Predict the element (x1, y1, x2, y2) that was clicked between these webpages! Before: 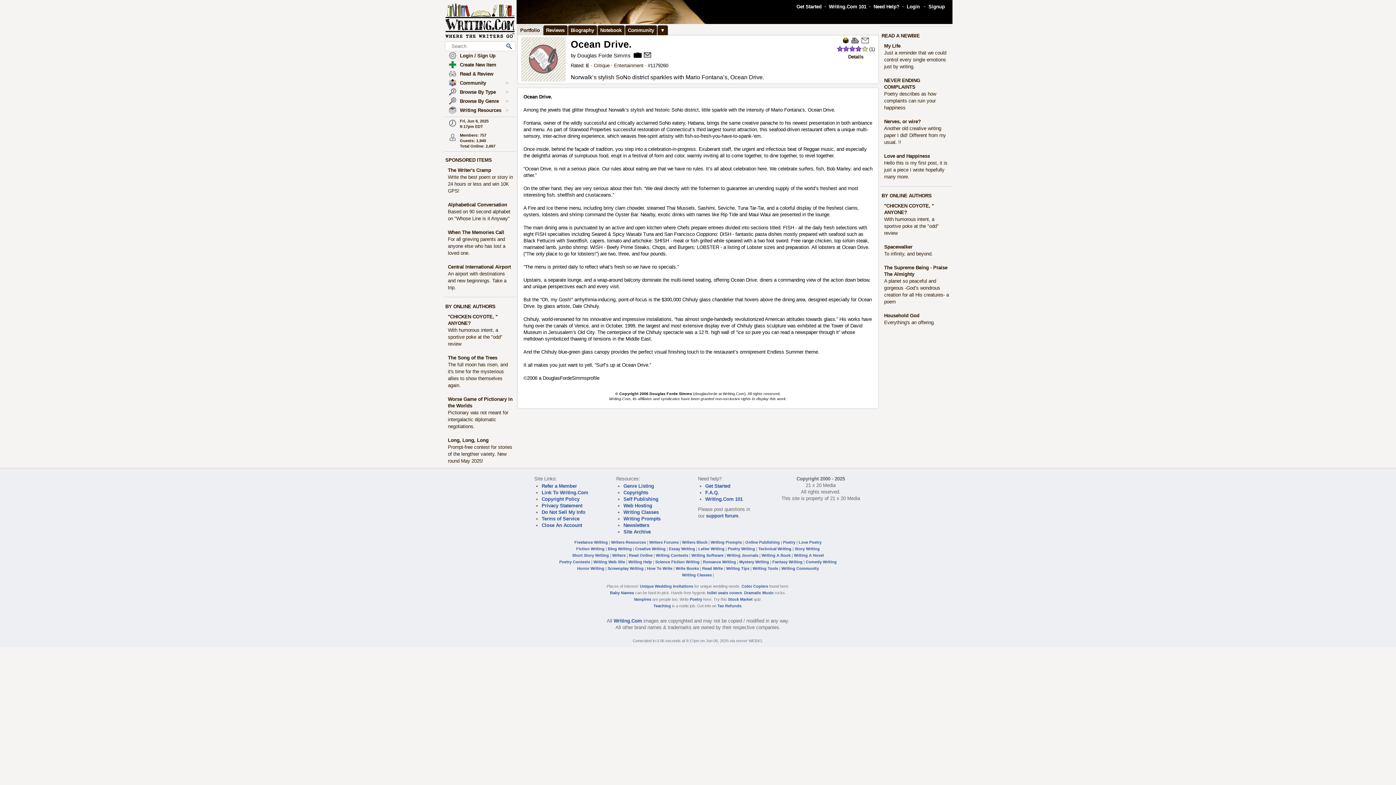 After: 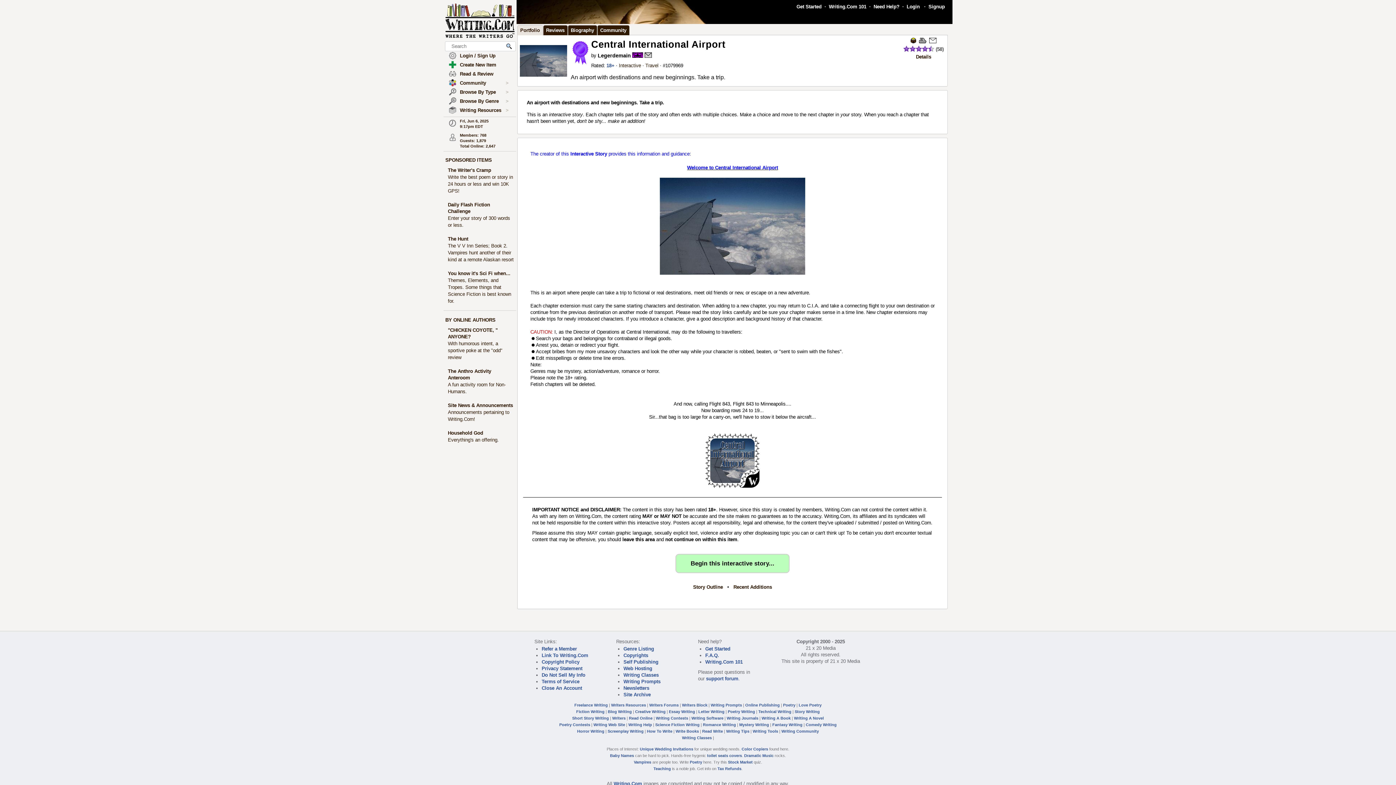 Action: bbox: (448, 271, 506, 290) label: An airport with destinations and new beginnings. Take a trip.